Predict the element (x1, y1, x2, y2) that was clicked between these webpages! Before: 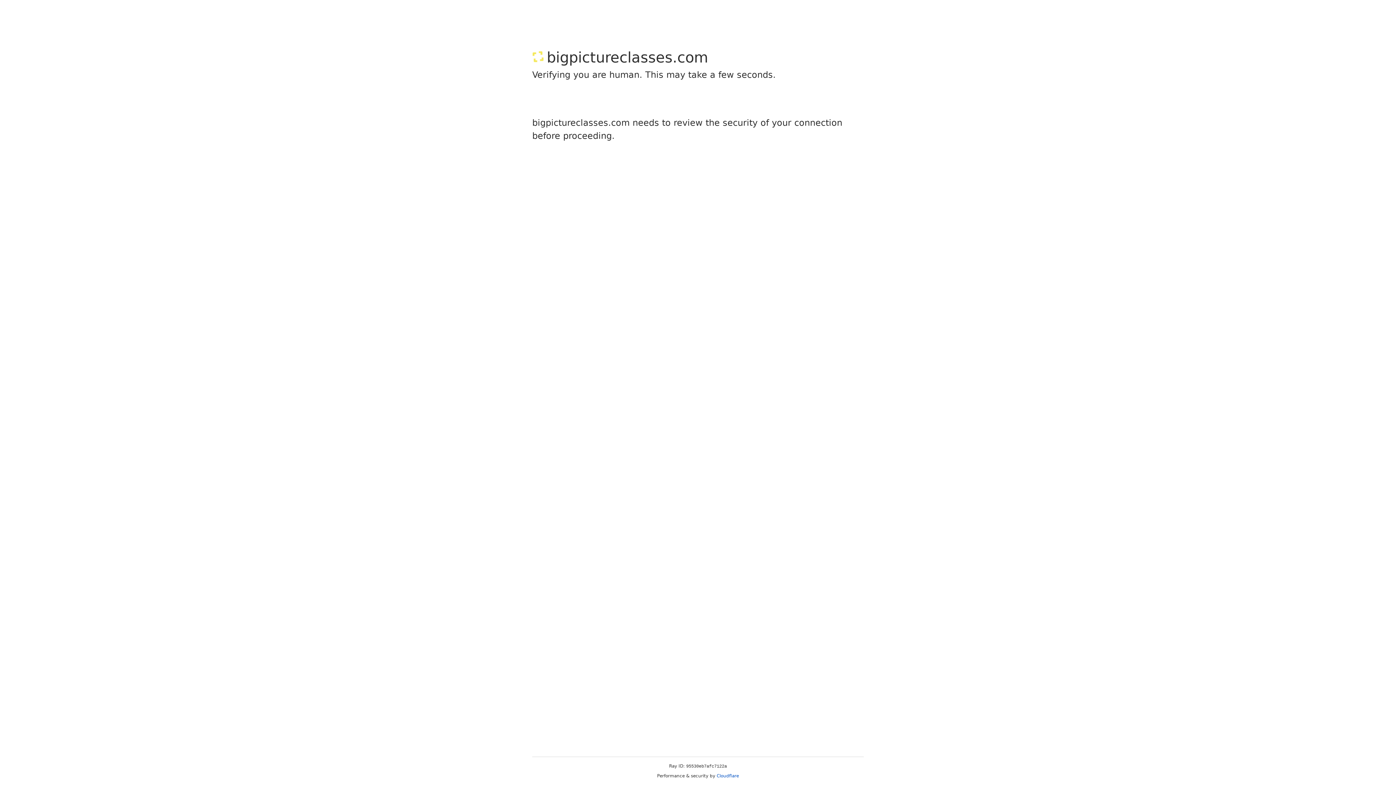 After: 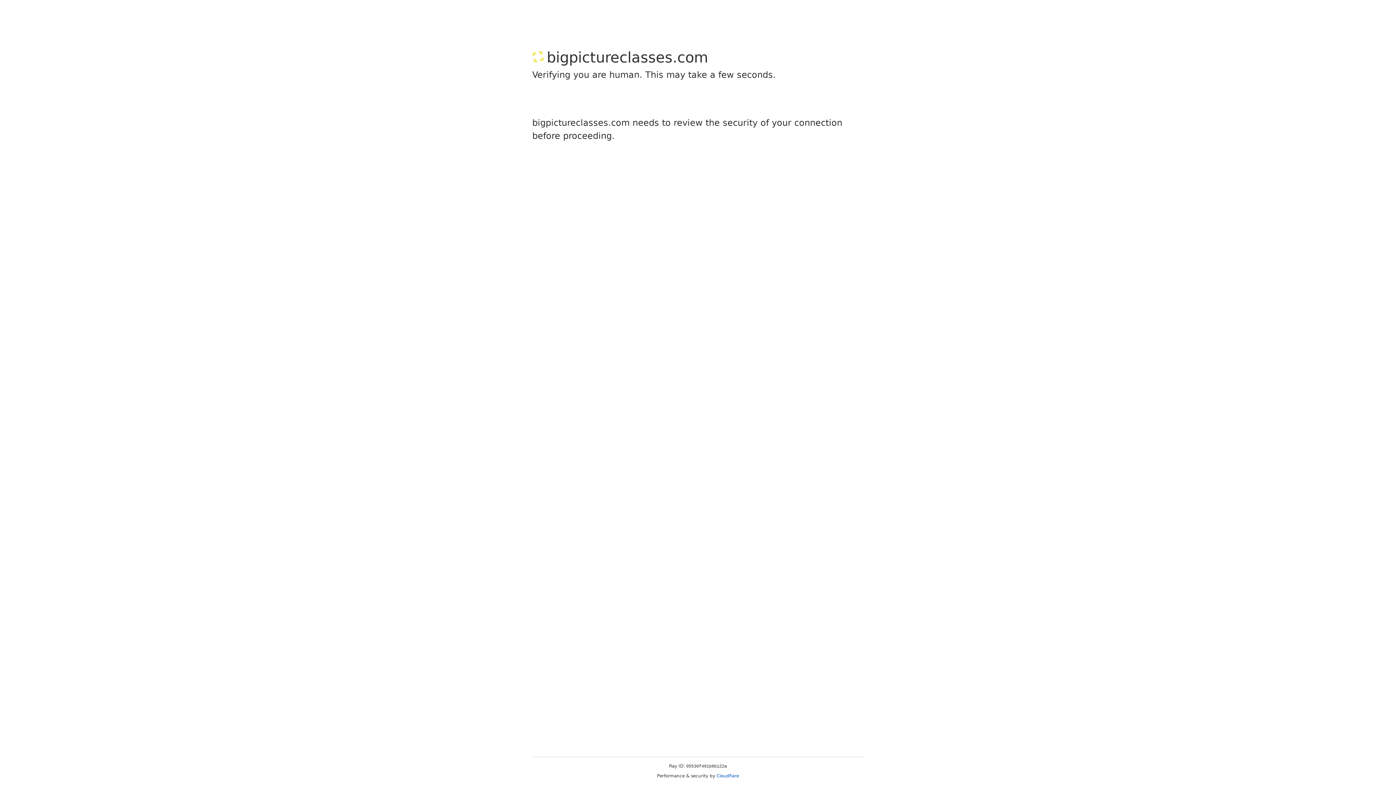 Action: label: Cloudflare bbox: (716, 773, 739, 778)